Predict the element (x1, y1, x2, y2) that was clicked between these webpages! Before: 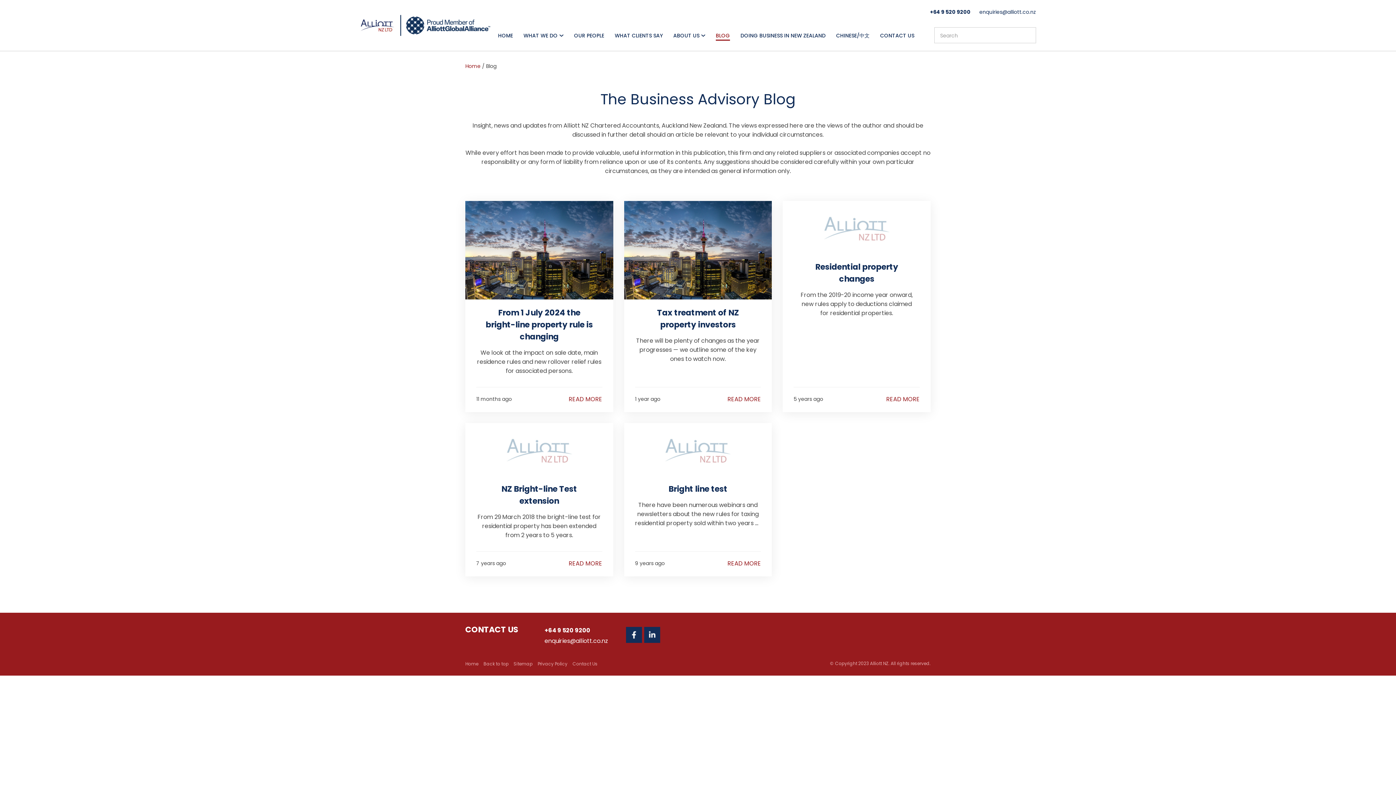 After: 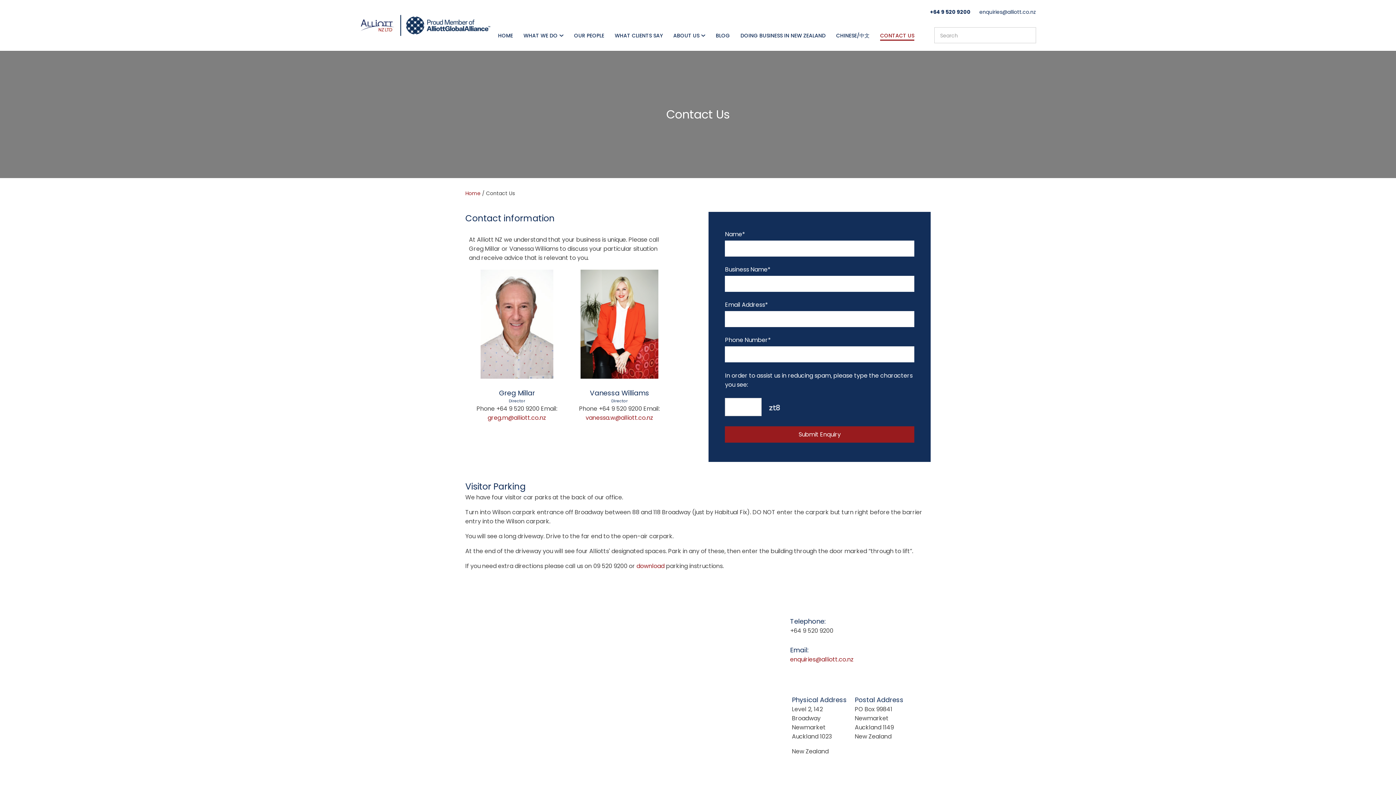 Action: label: Contact Us bbox: (572, 660, 601, 668)